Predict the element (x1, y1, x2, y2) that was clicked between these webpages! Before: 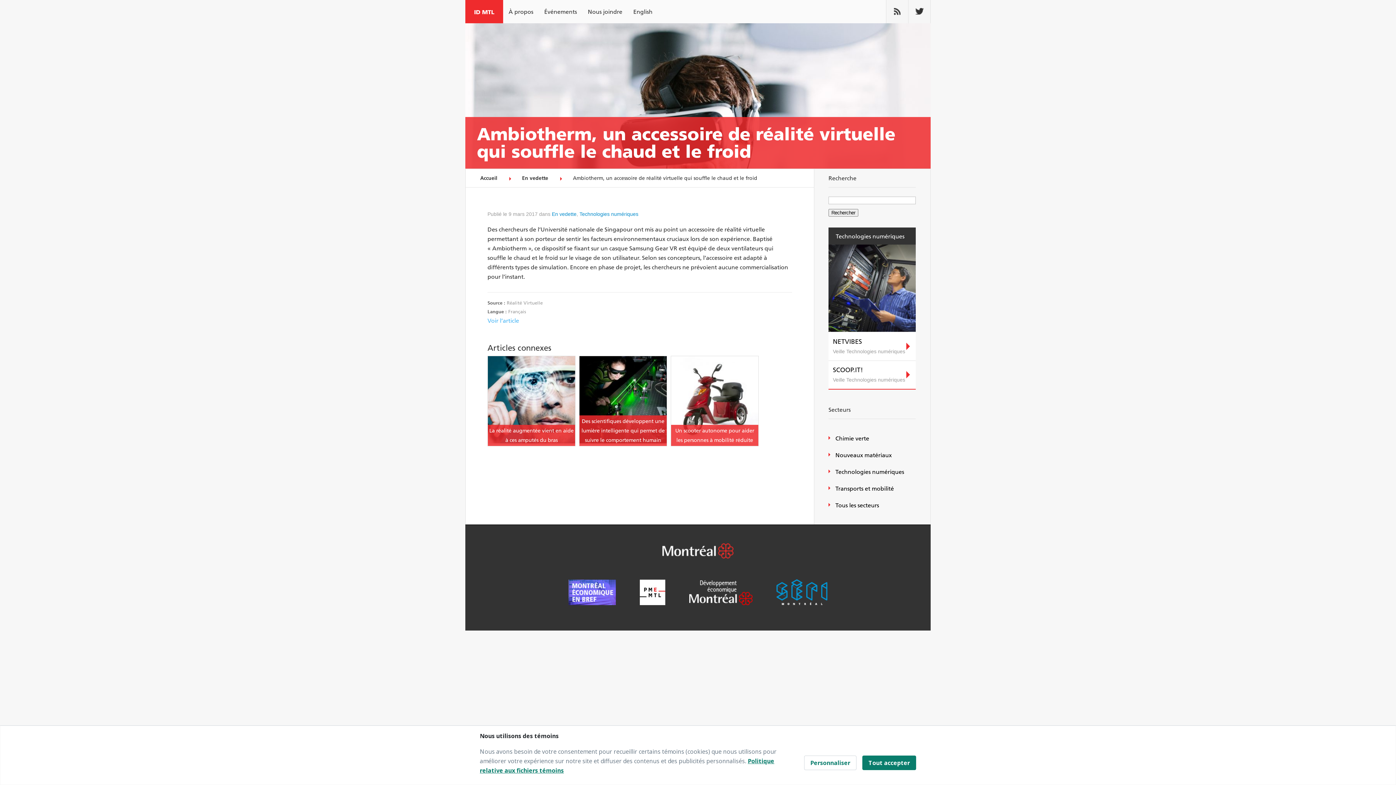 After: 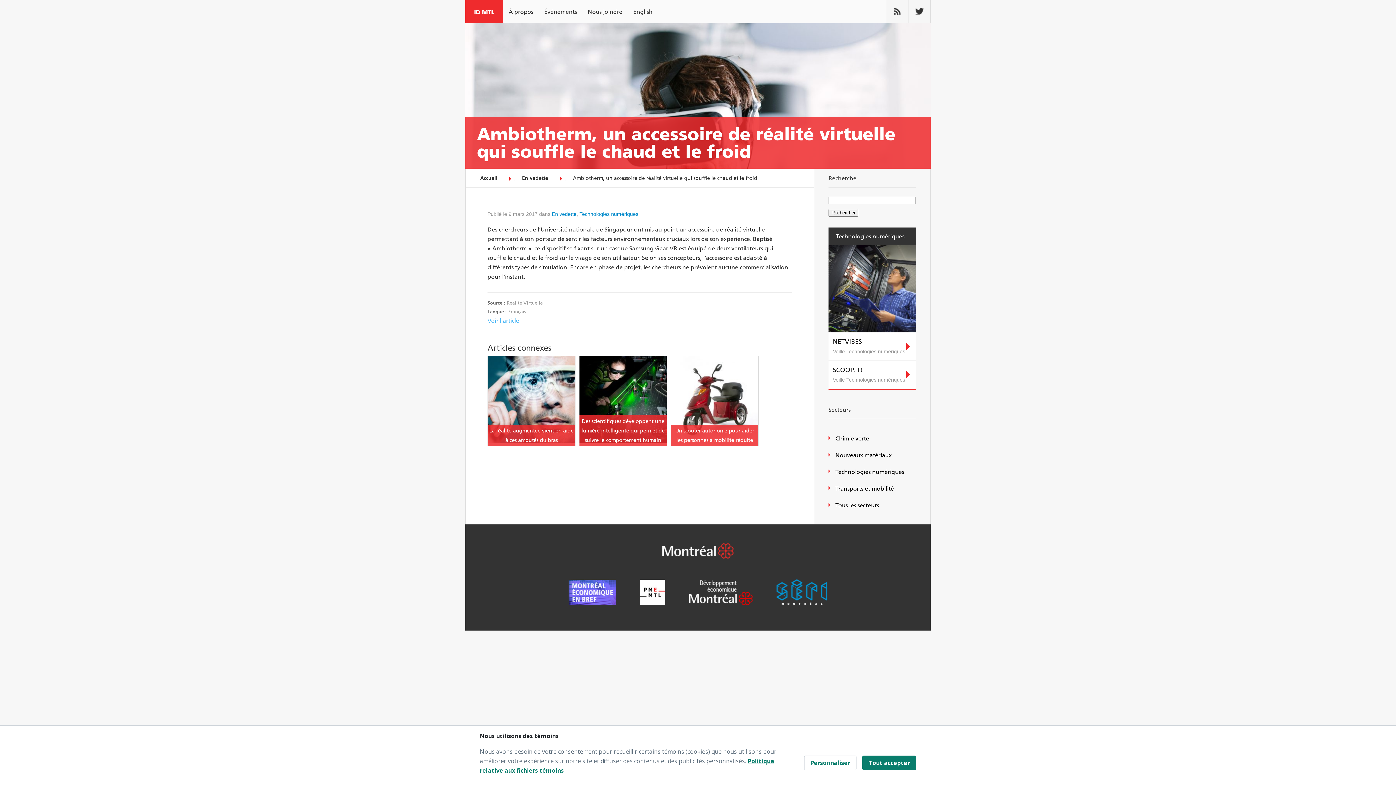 Action: bbox: (776, 579, 827, 606)